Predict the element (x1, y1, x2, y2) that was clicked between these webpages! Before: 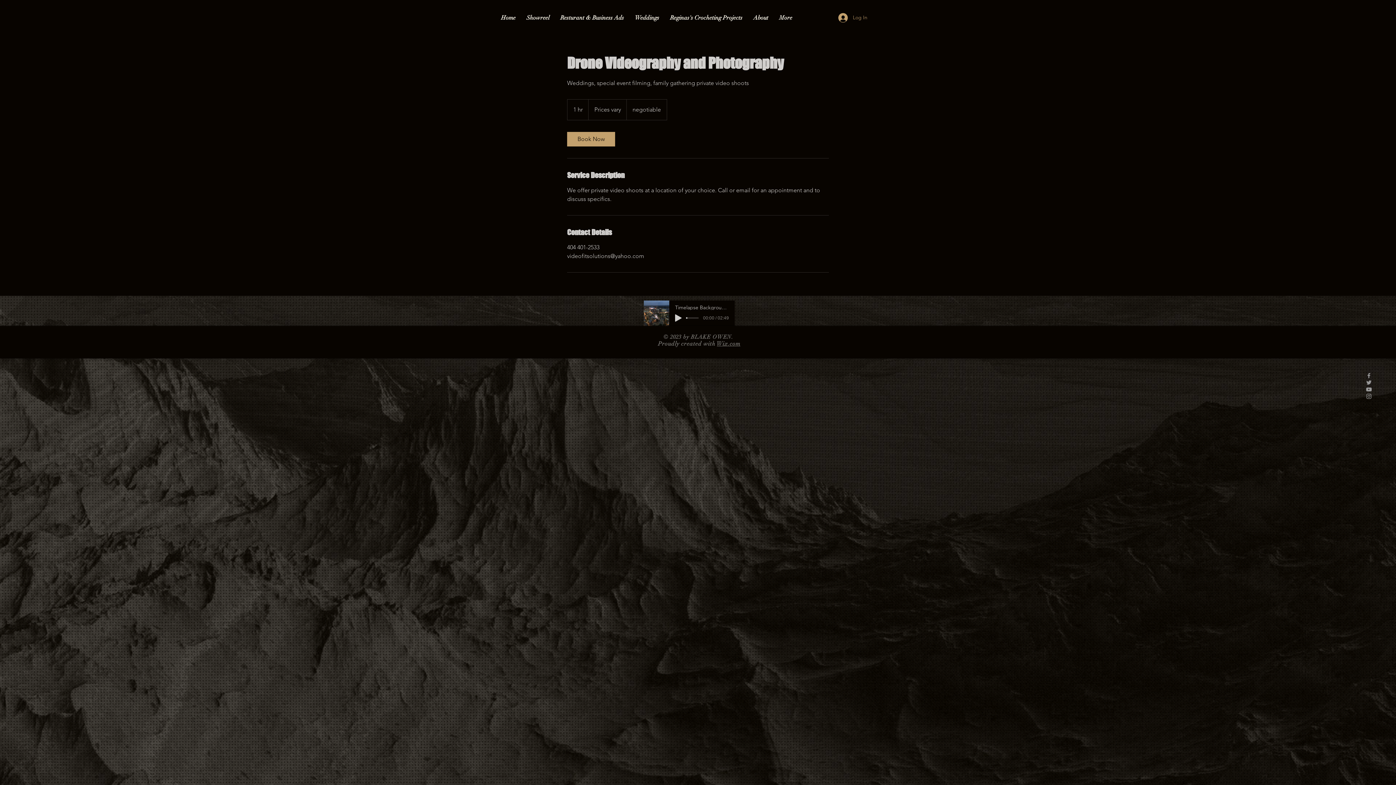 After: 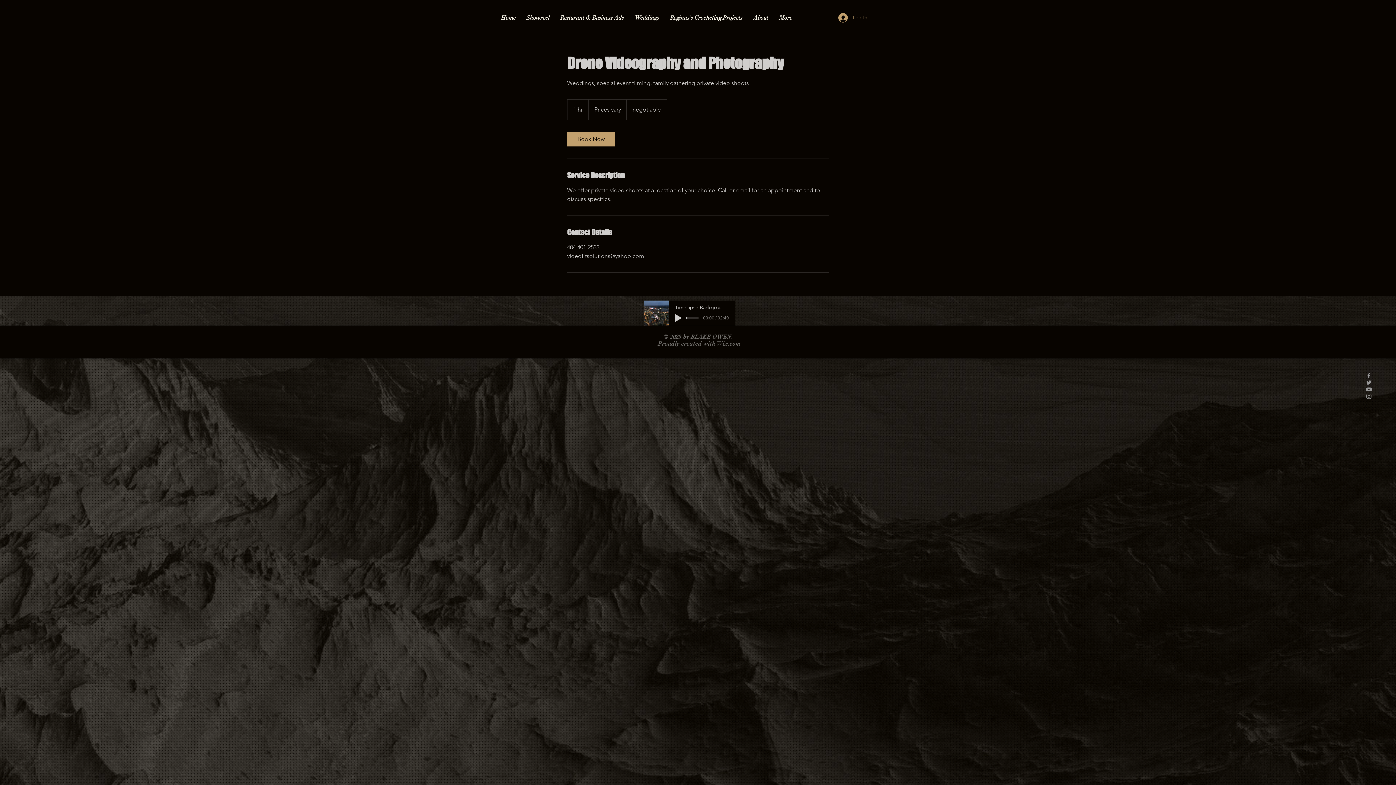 Action: label: Log In bbox: (833, 10, 872, 24)